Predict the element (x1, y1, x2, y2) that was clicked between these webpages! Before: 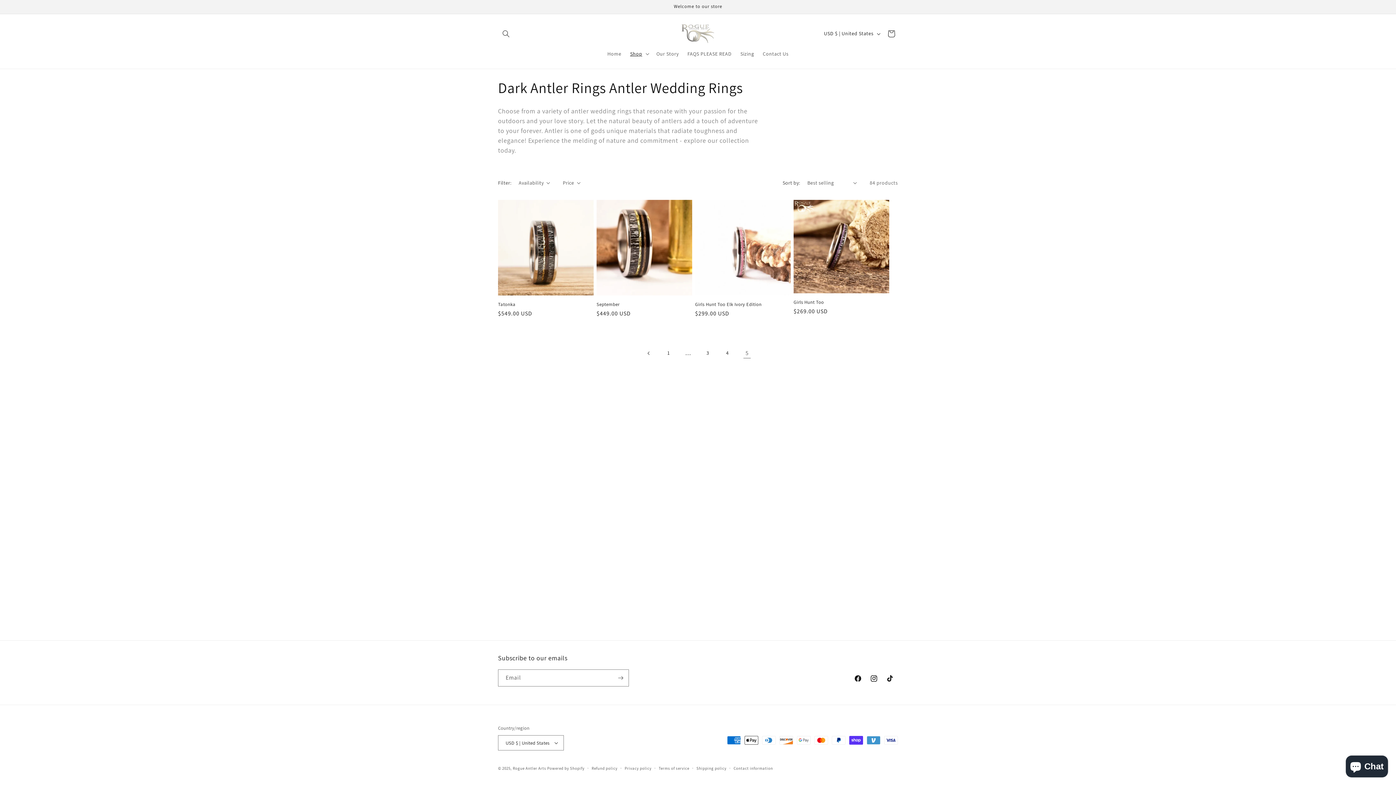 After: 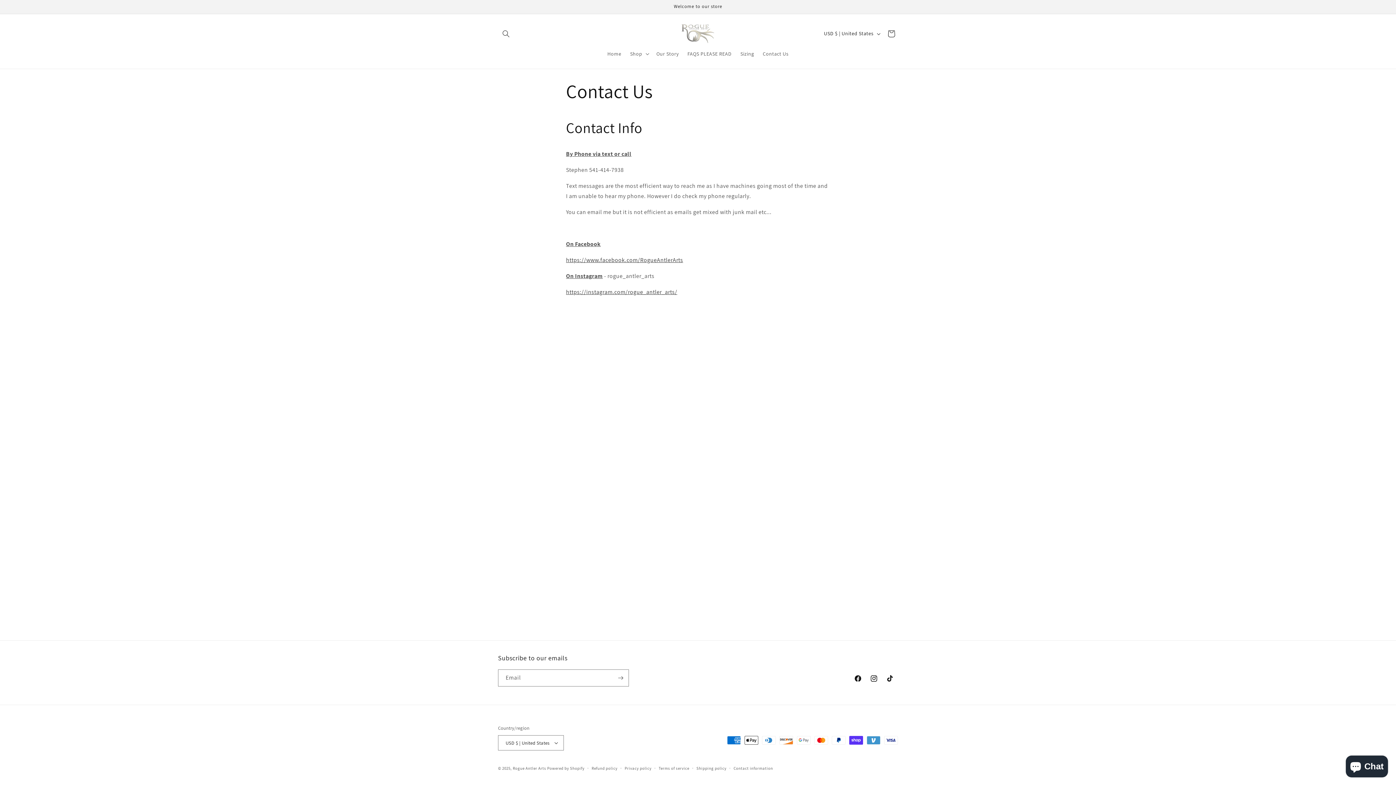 Action: label: Contact Us bbox: (758, 46, 793, 61)